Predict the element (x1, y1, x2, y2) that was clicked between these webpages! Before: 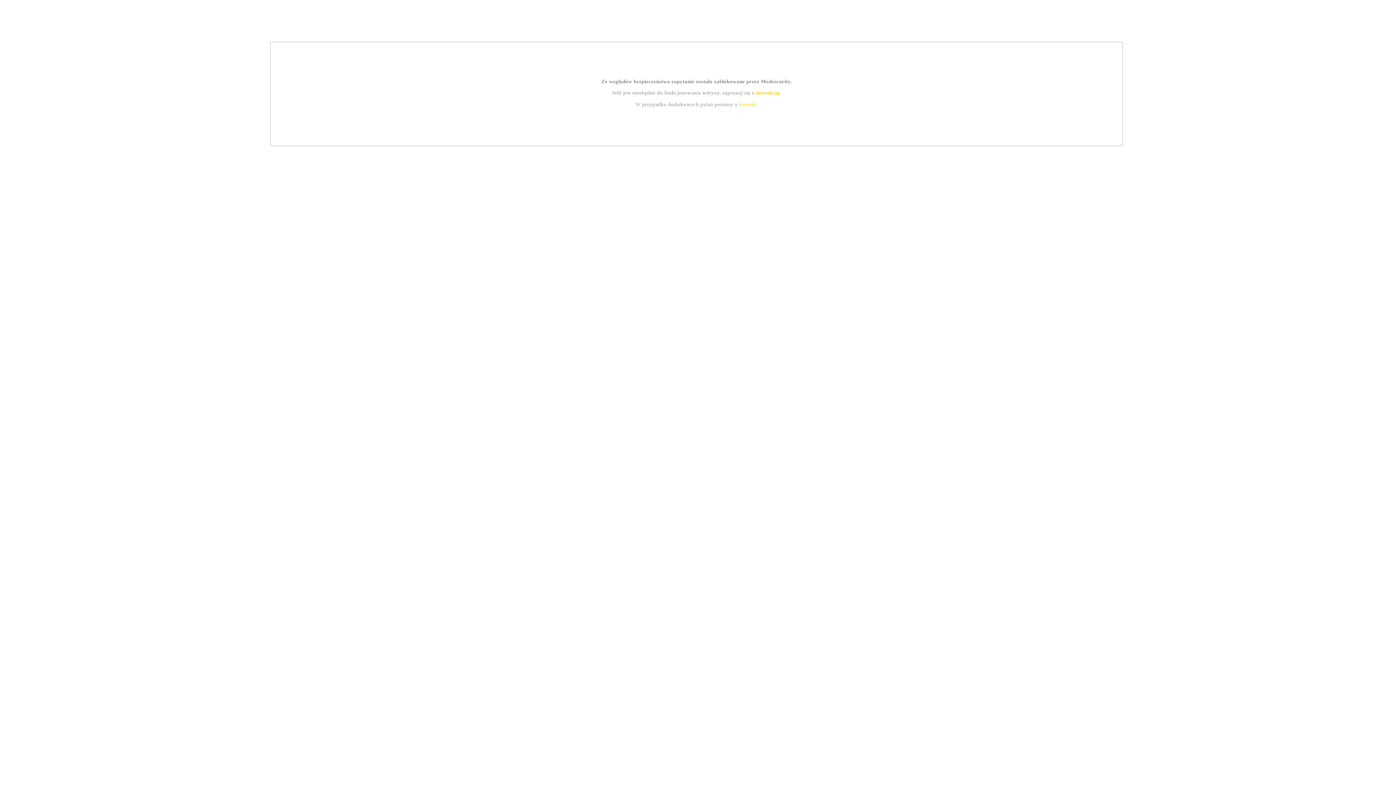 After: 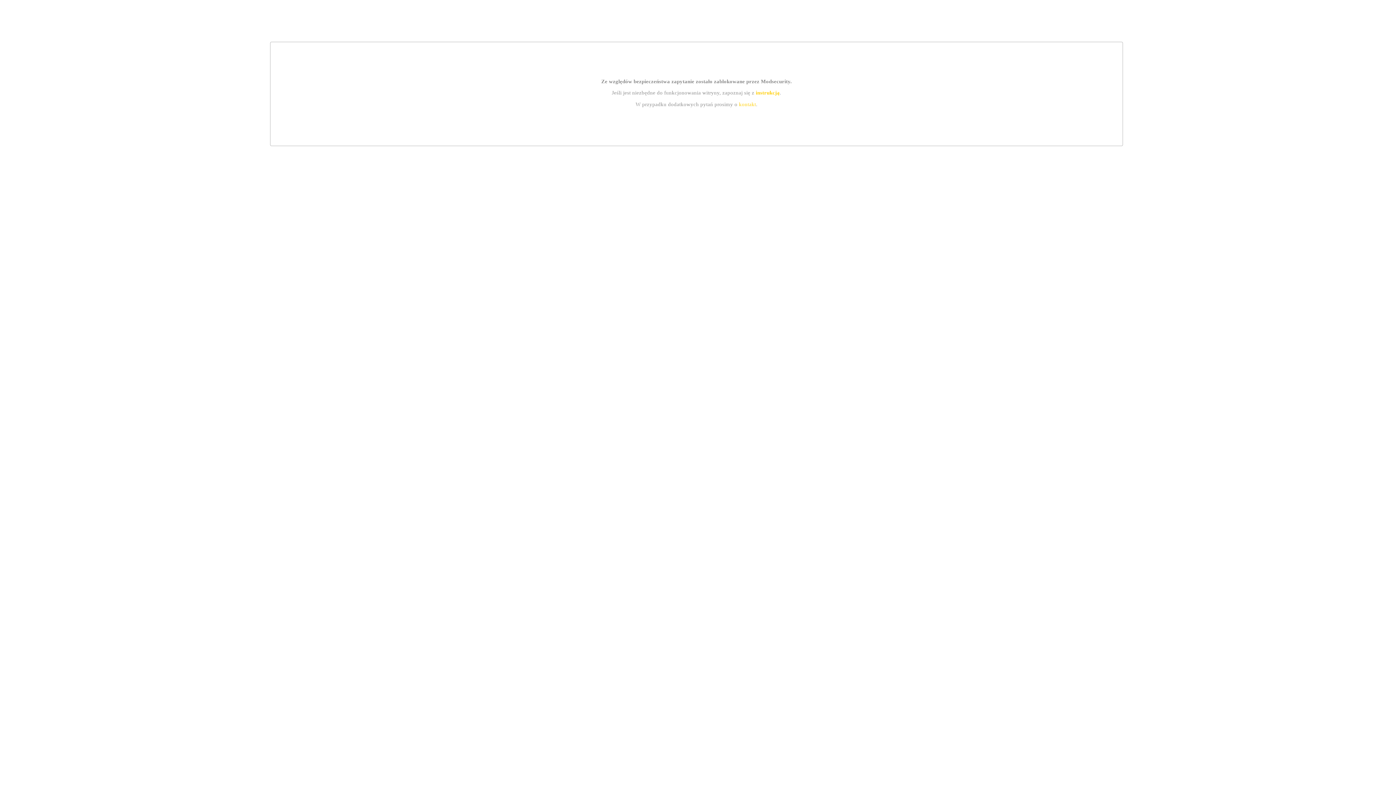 Action: label: kontakt bbox: (739, 101, 756, 107)